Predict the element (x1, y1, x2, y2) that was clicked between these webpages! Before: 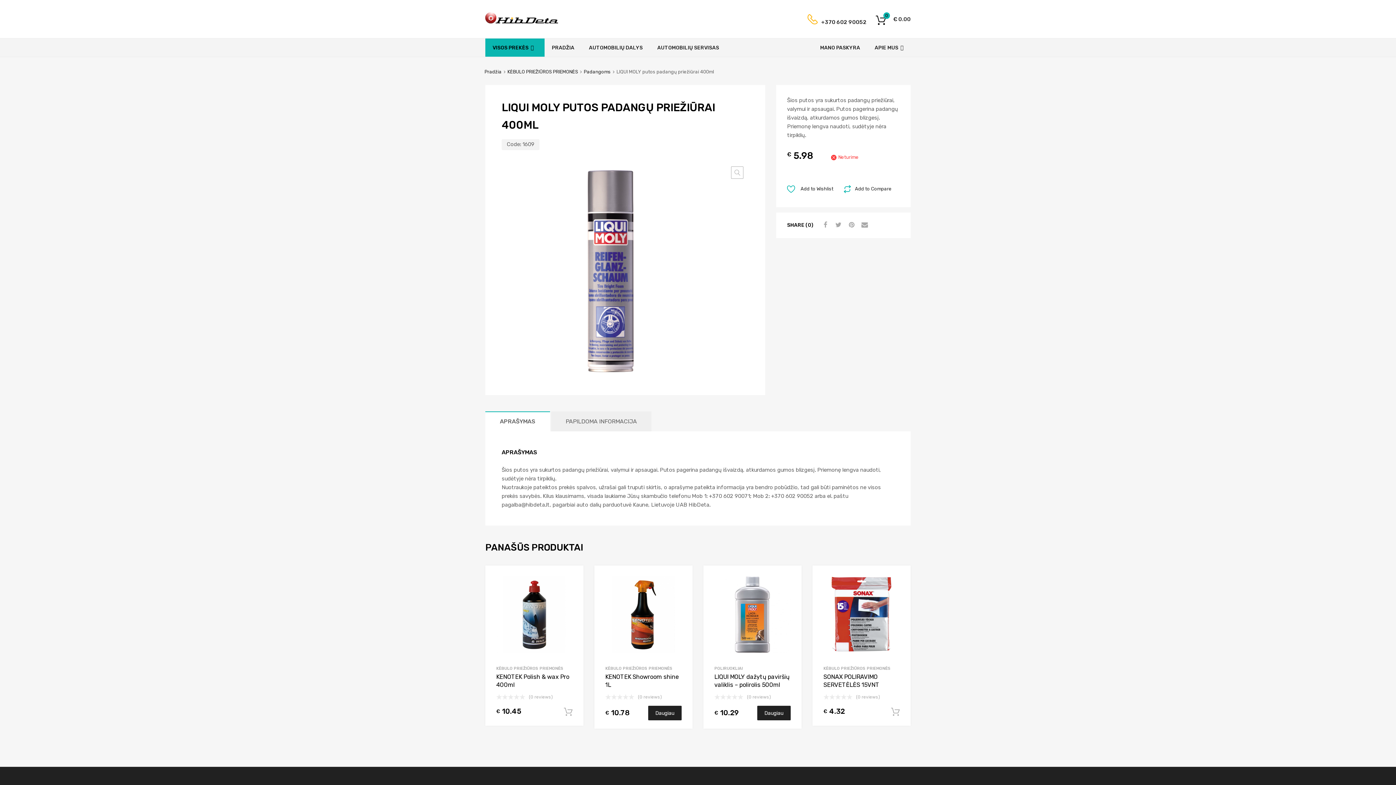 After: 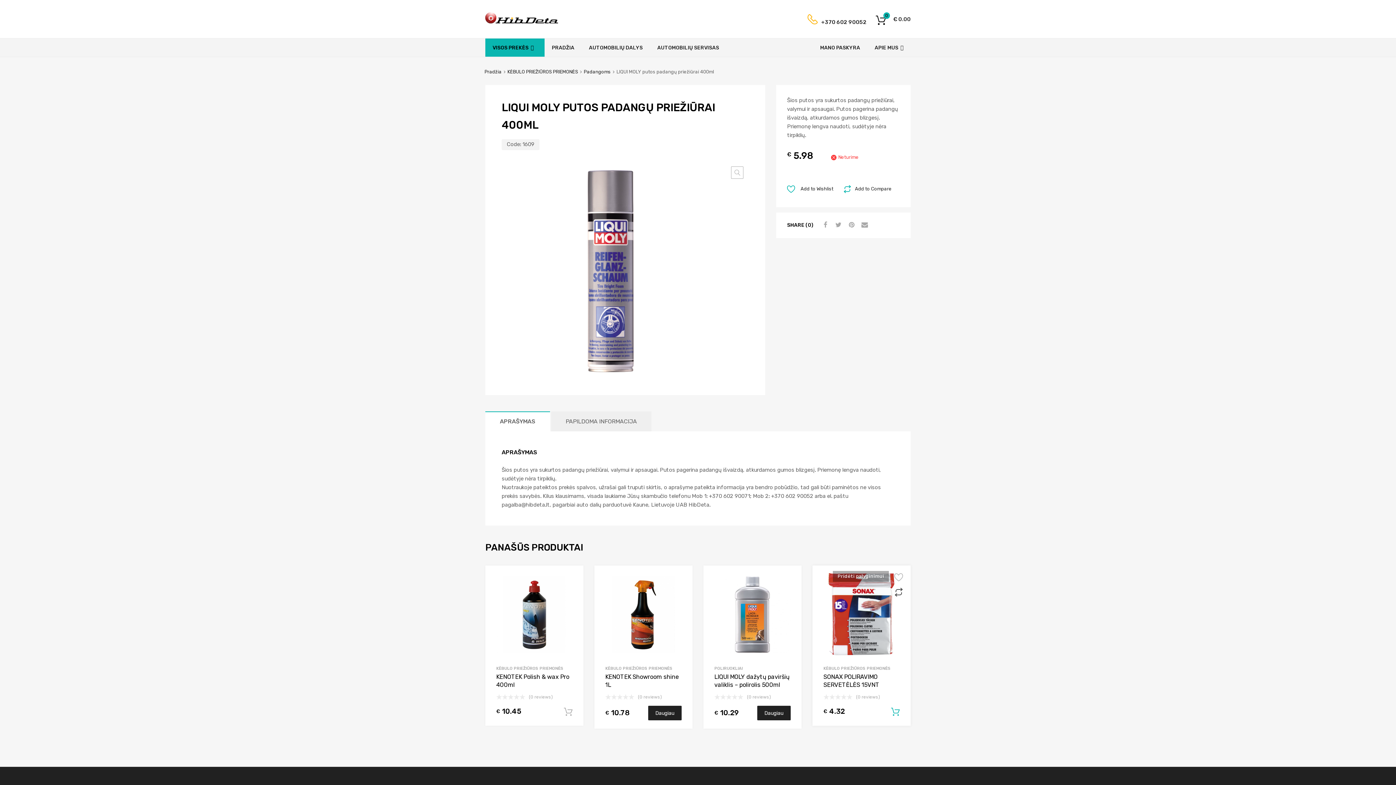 Action: bbox: (893, 586, 904, 596) label: Add to Compare